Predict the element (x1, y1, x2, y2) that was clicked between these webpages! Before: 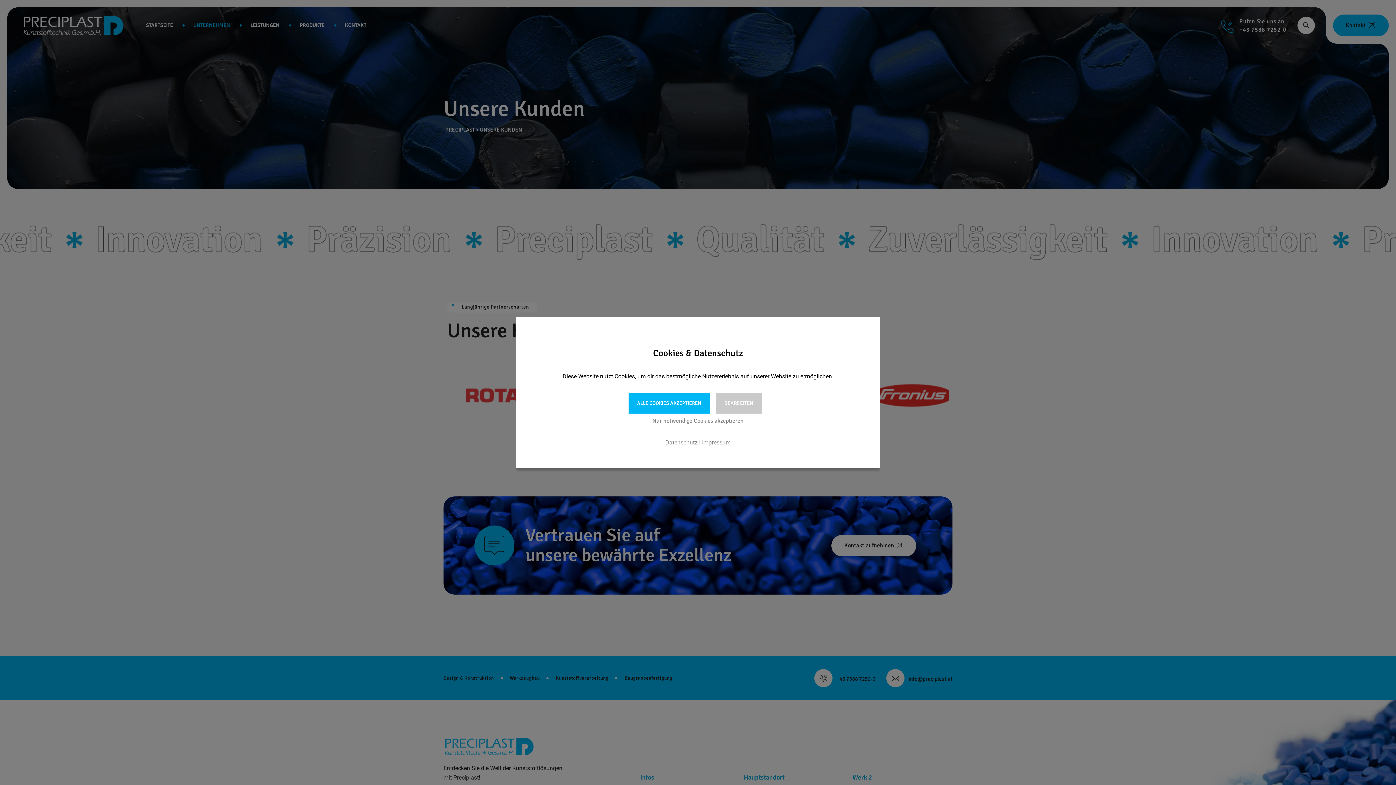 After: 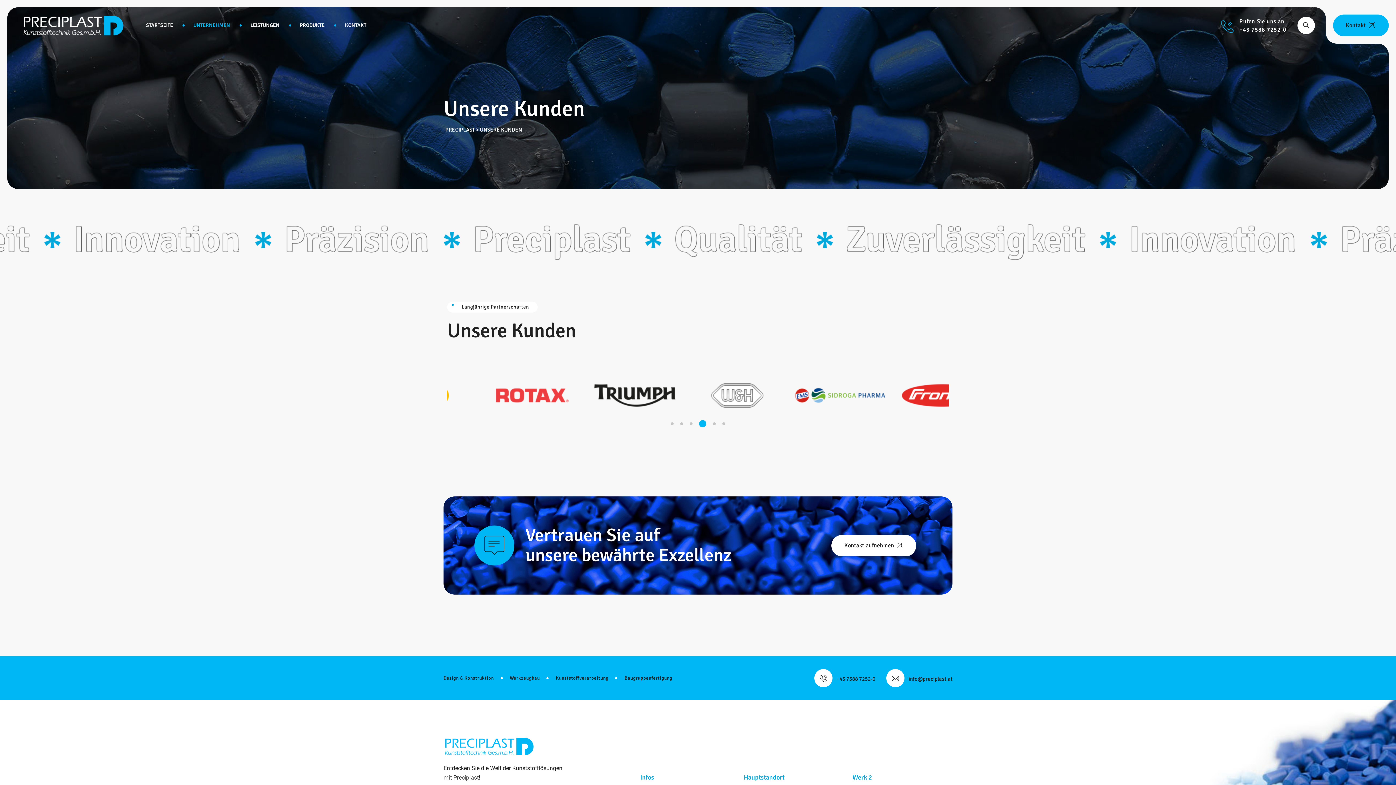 Action: bbox: (628, 393, 710, 413) label: ALLE COOKIES AKZEPTIEREN